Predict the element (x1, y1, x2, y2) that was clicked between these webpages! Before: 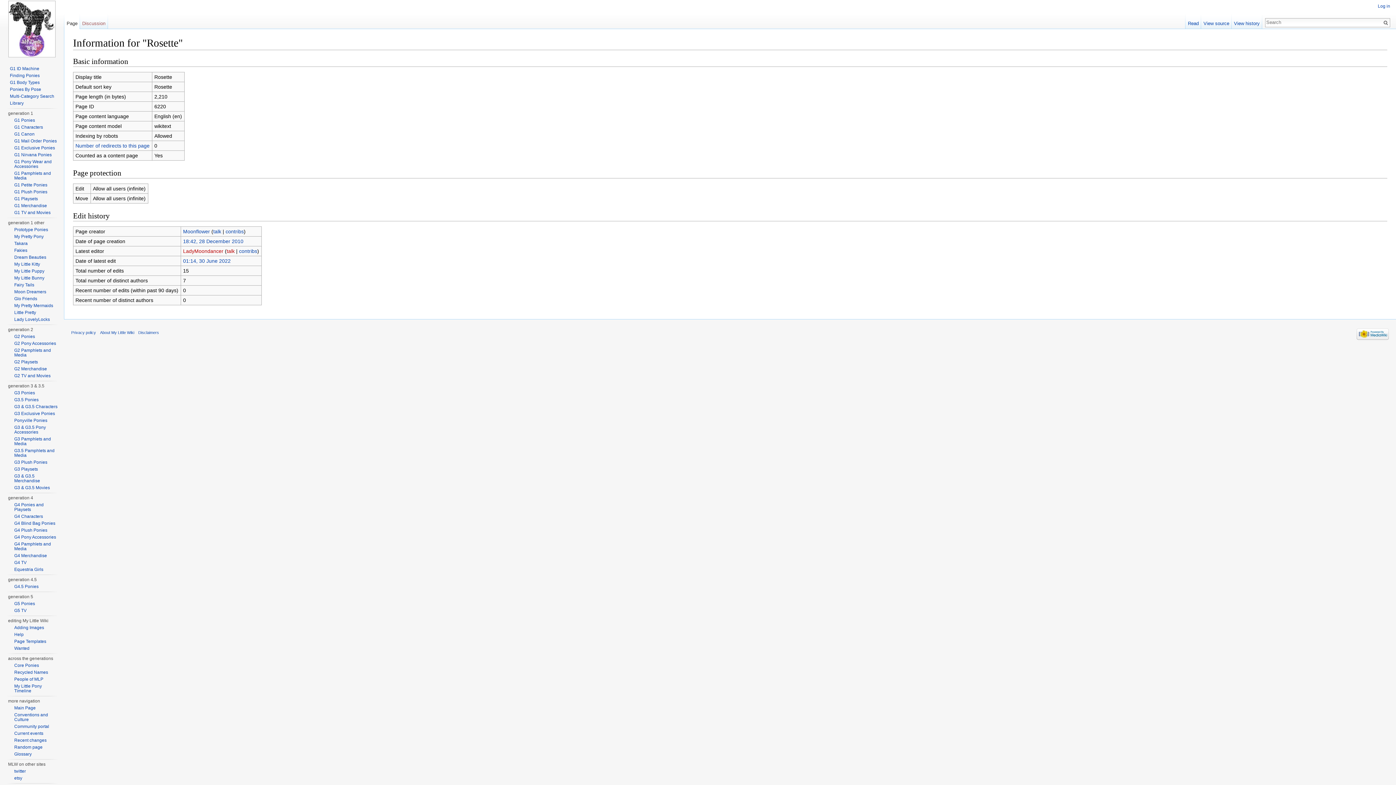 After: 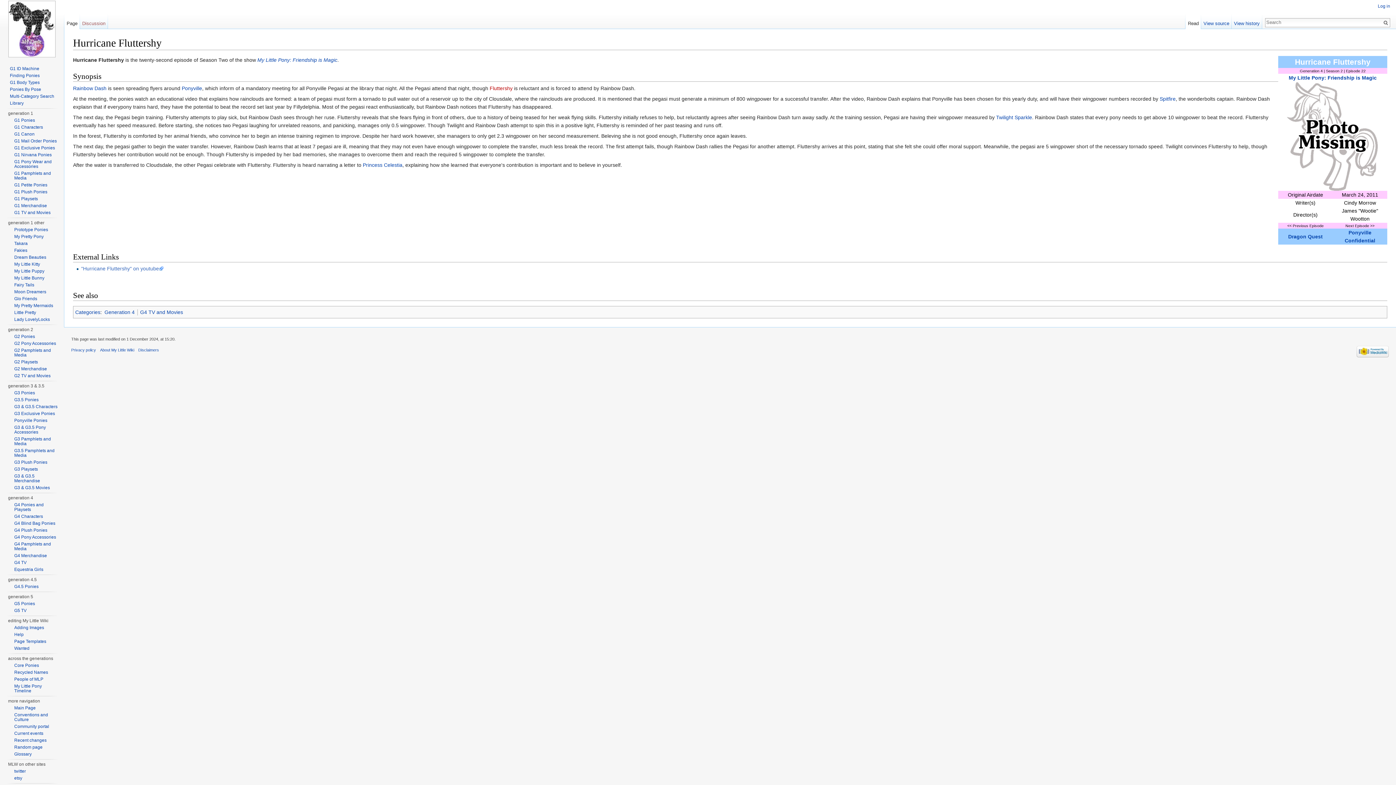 Action: label: Random page bbox: (14, 745, 42, 750)